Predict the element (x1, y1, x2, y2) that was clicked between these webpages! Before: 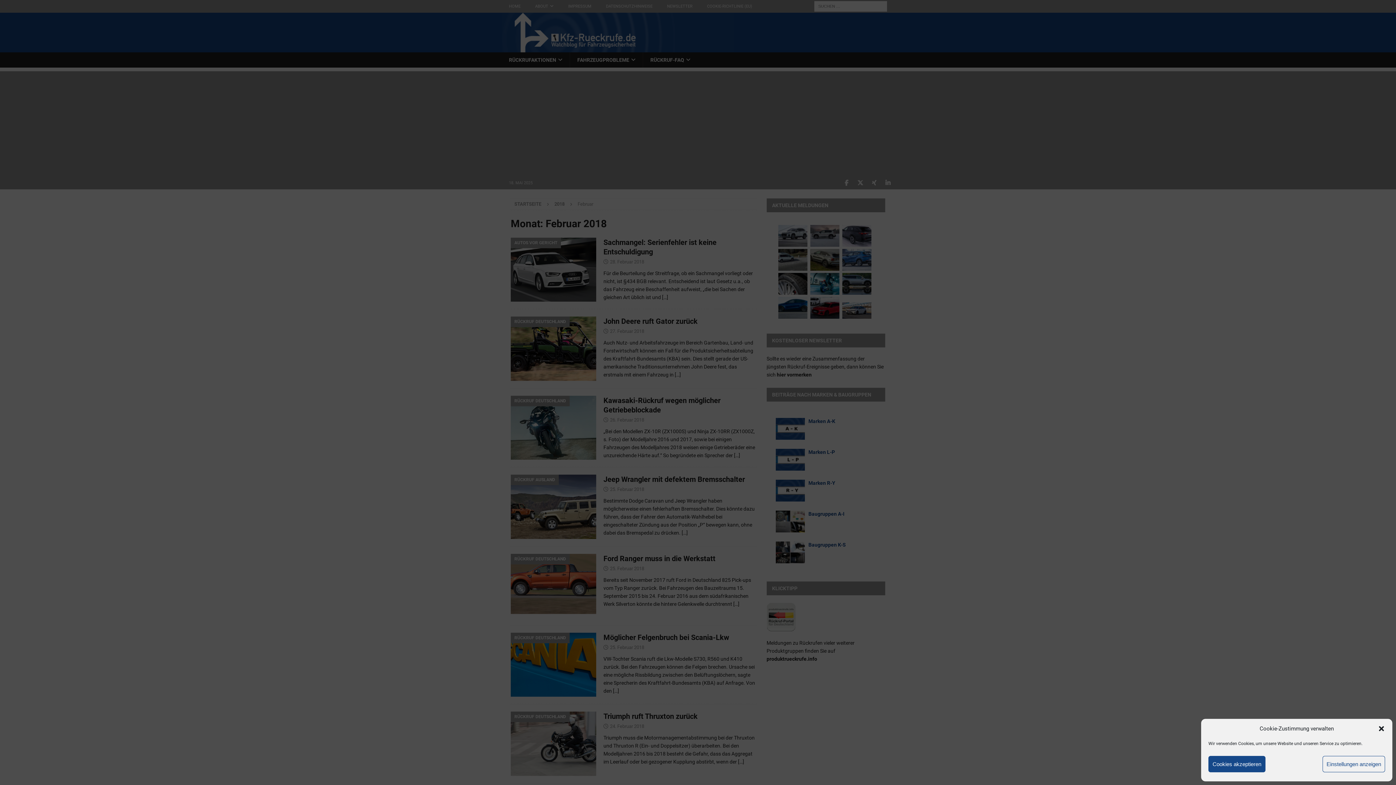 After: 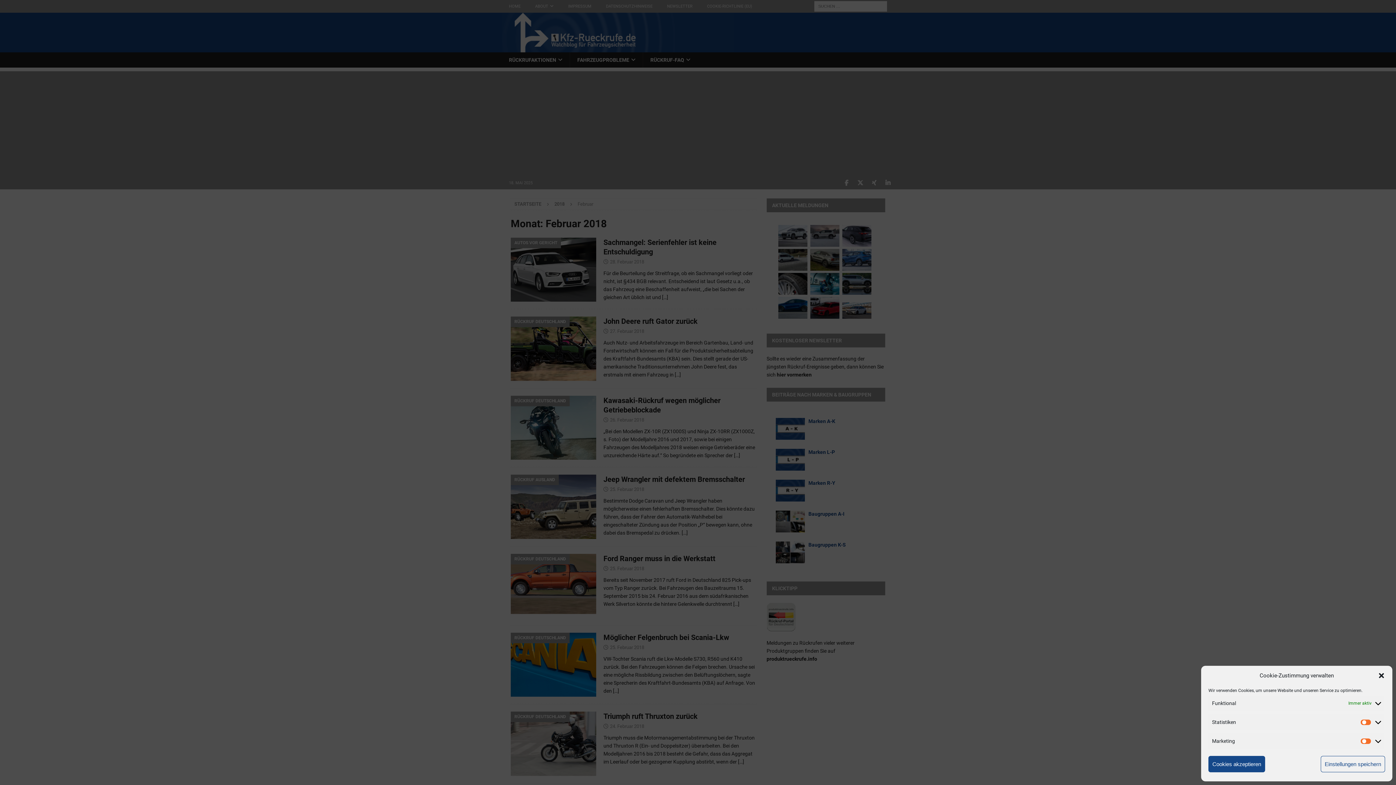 Action: bbox: (1322, 756, 1385, 772) label: Einstellungen anzeigen